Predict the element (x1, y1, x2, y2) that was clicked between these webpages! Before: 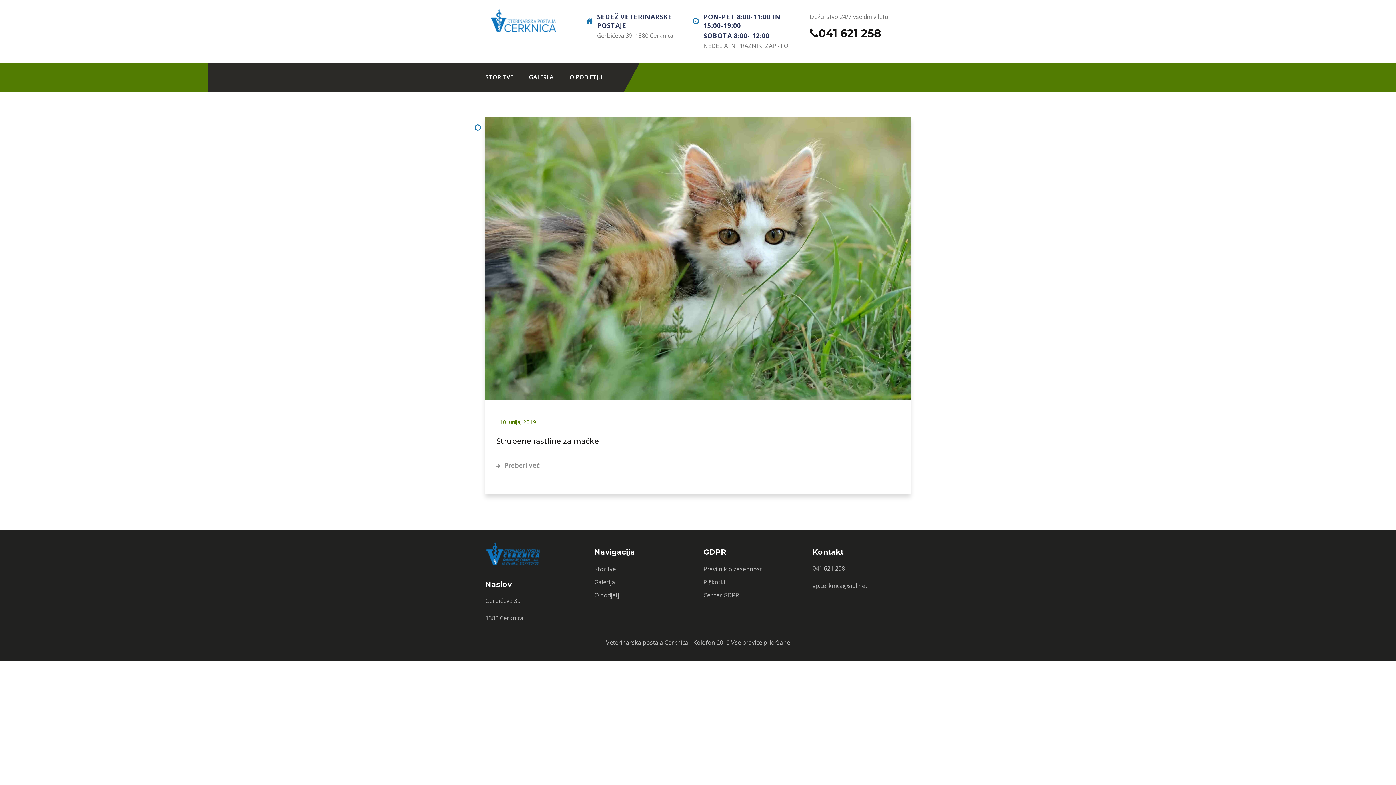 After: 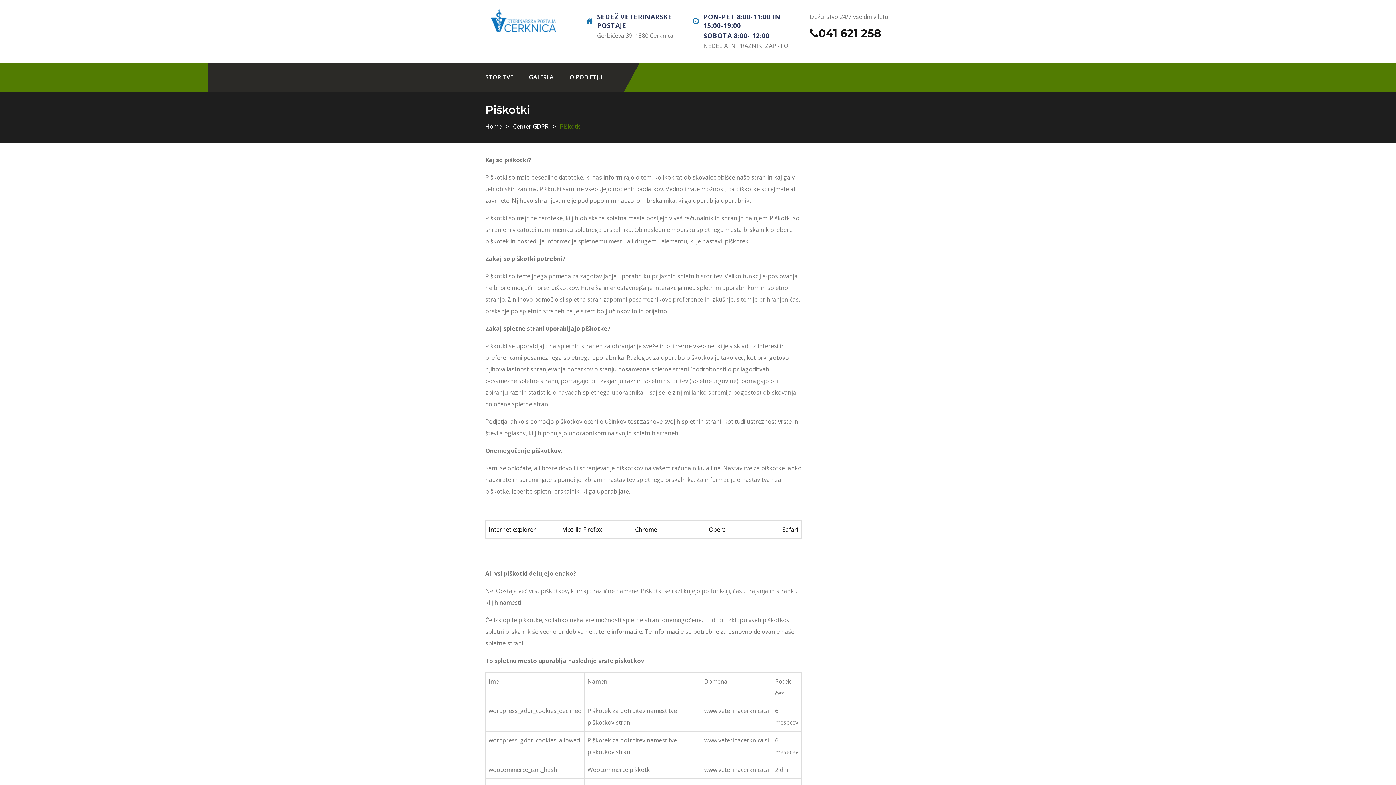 Action: bbox: (703, 578, 725, 586) label: Piškotki